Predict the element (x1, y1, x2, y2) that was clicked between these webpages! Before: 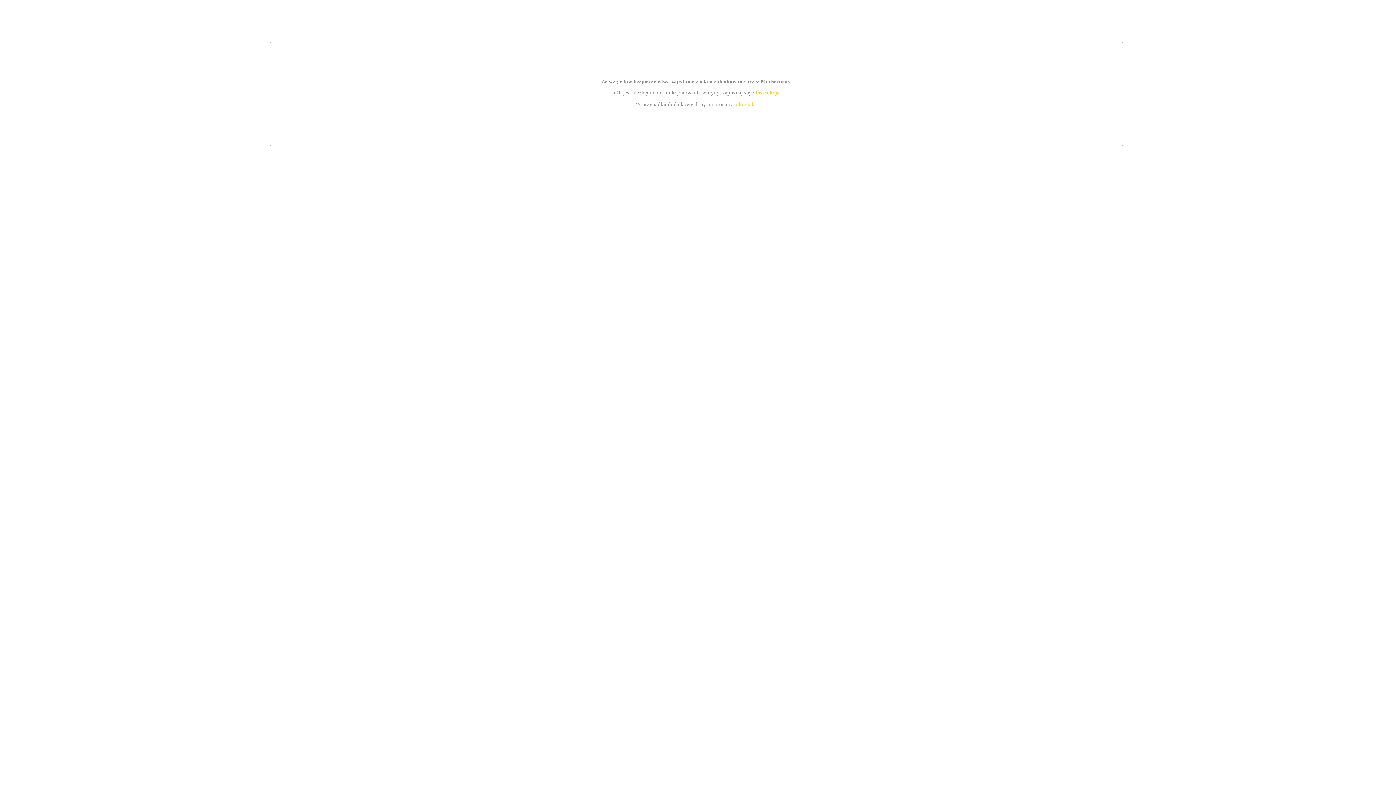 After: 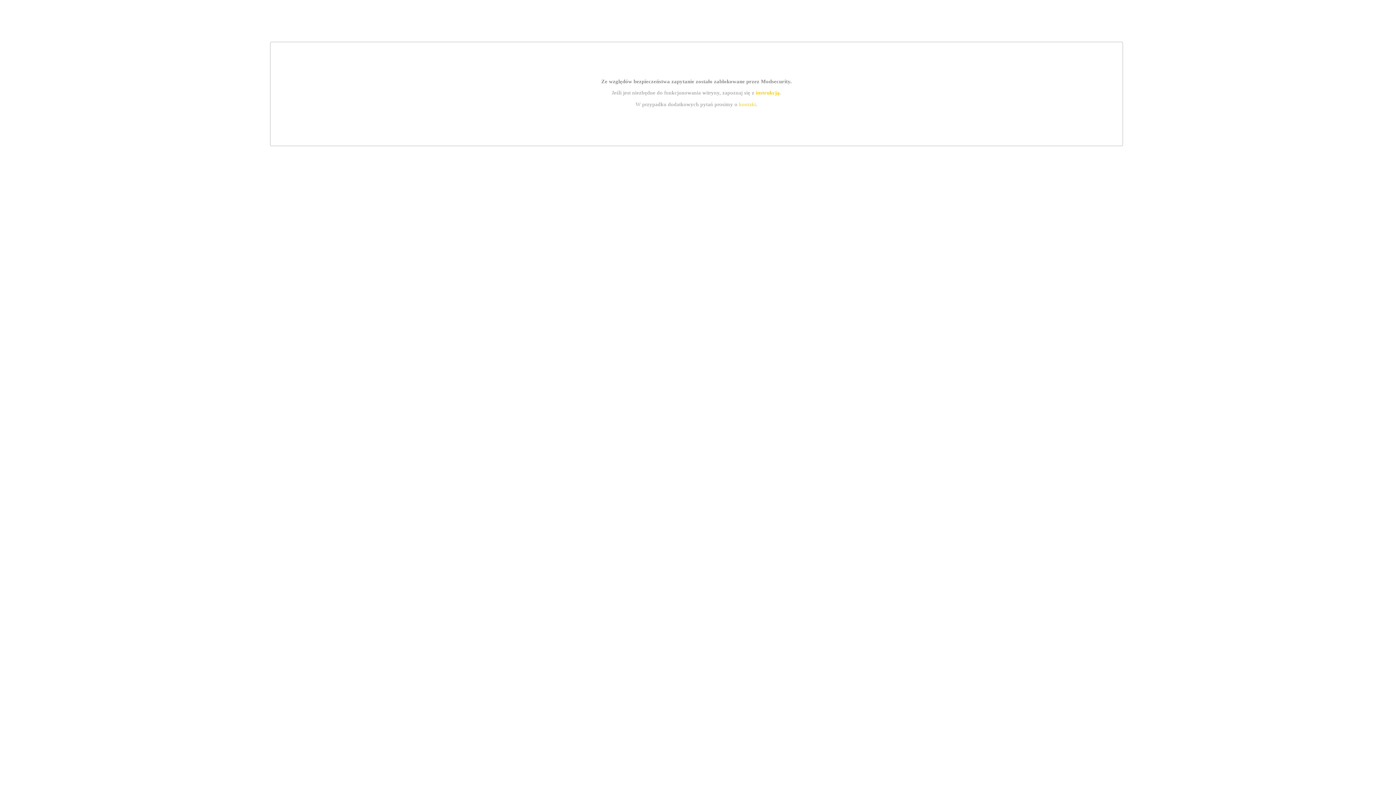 Action: bbox: (755, 89, 779, 95) label: instrukcją